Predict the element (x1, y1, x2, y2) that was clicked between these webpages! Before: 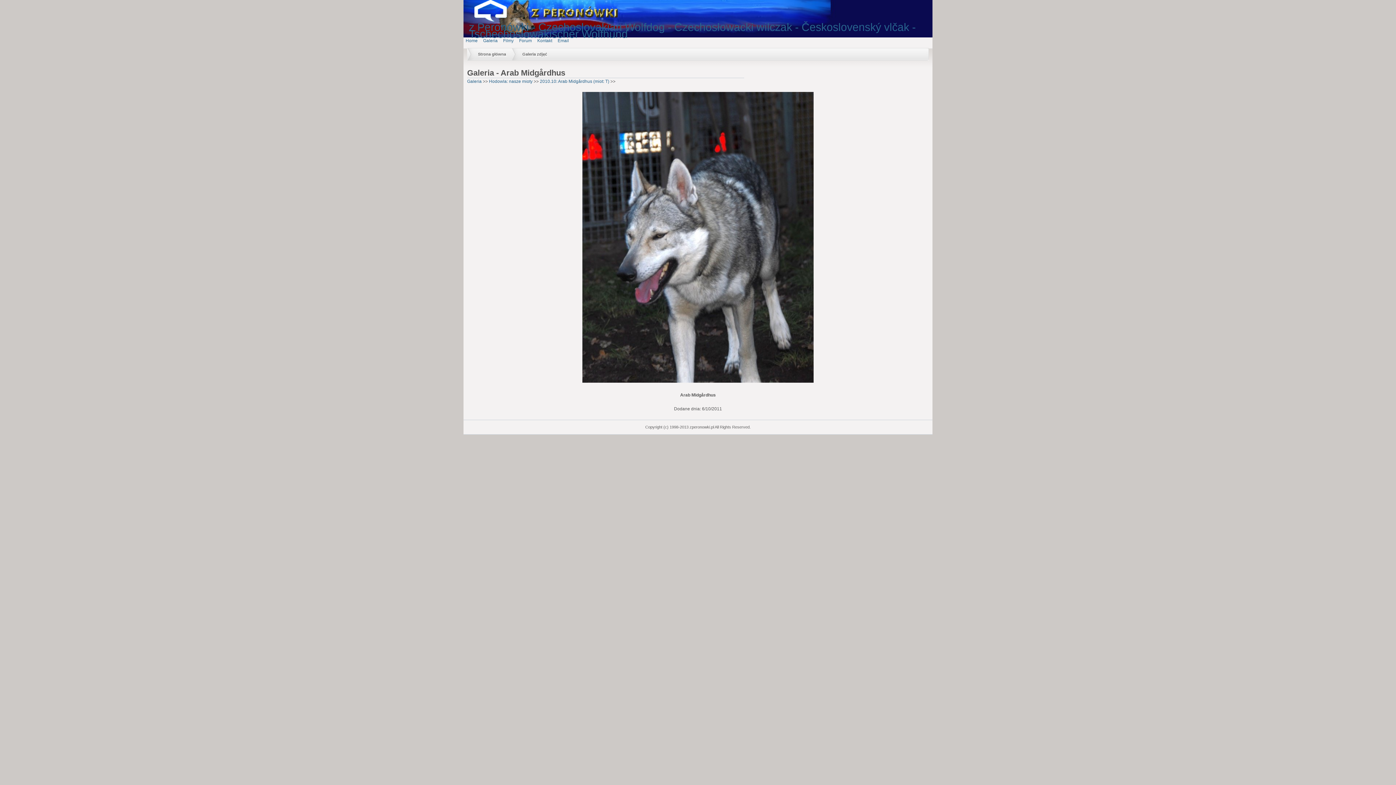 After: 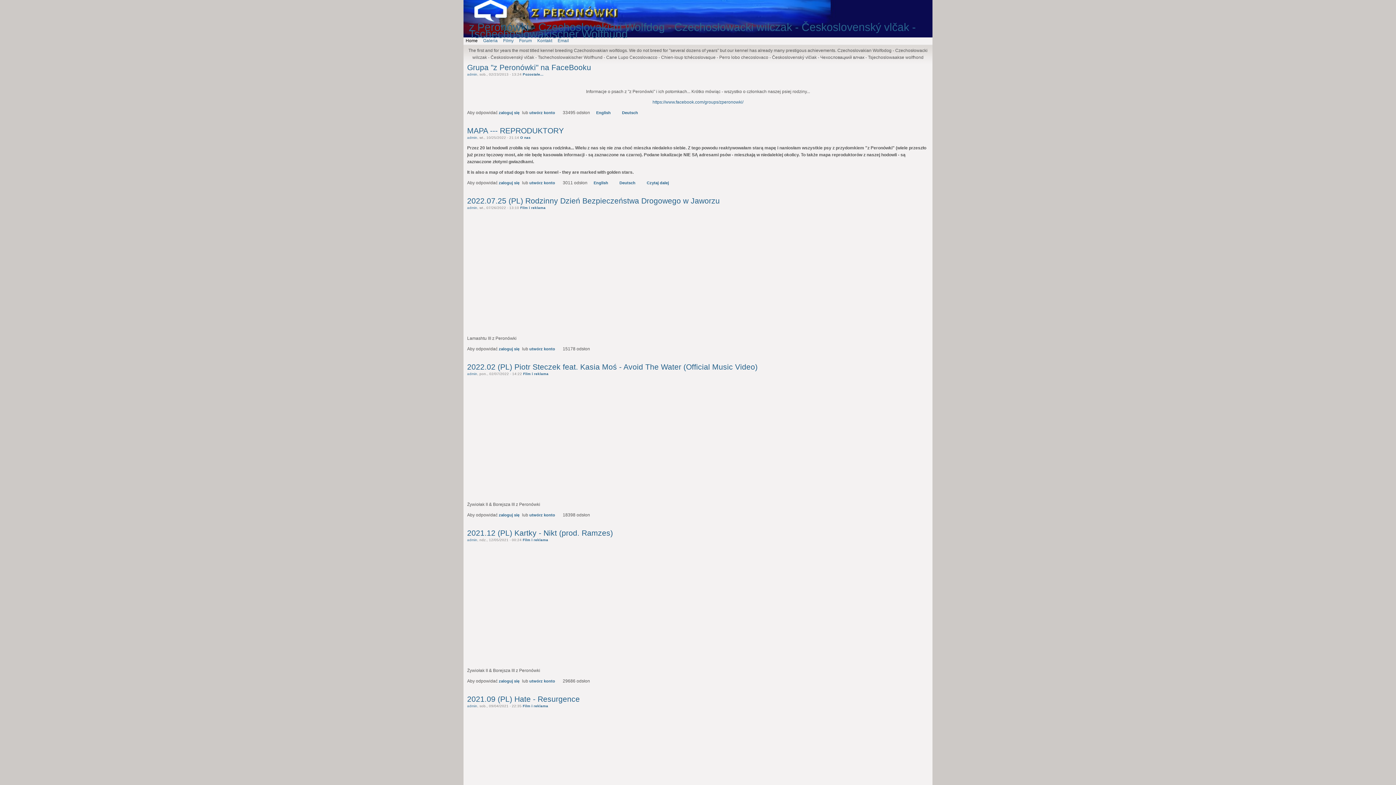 Action: bbox: (469, 17, 523, 22)